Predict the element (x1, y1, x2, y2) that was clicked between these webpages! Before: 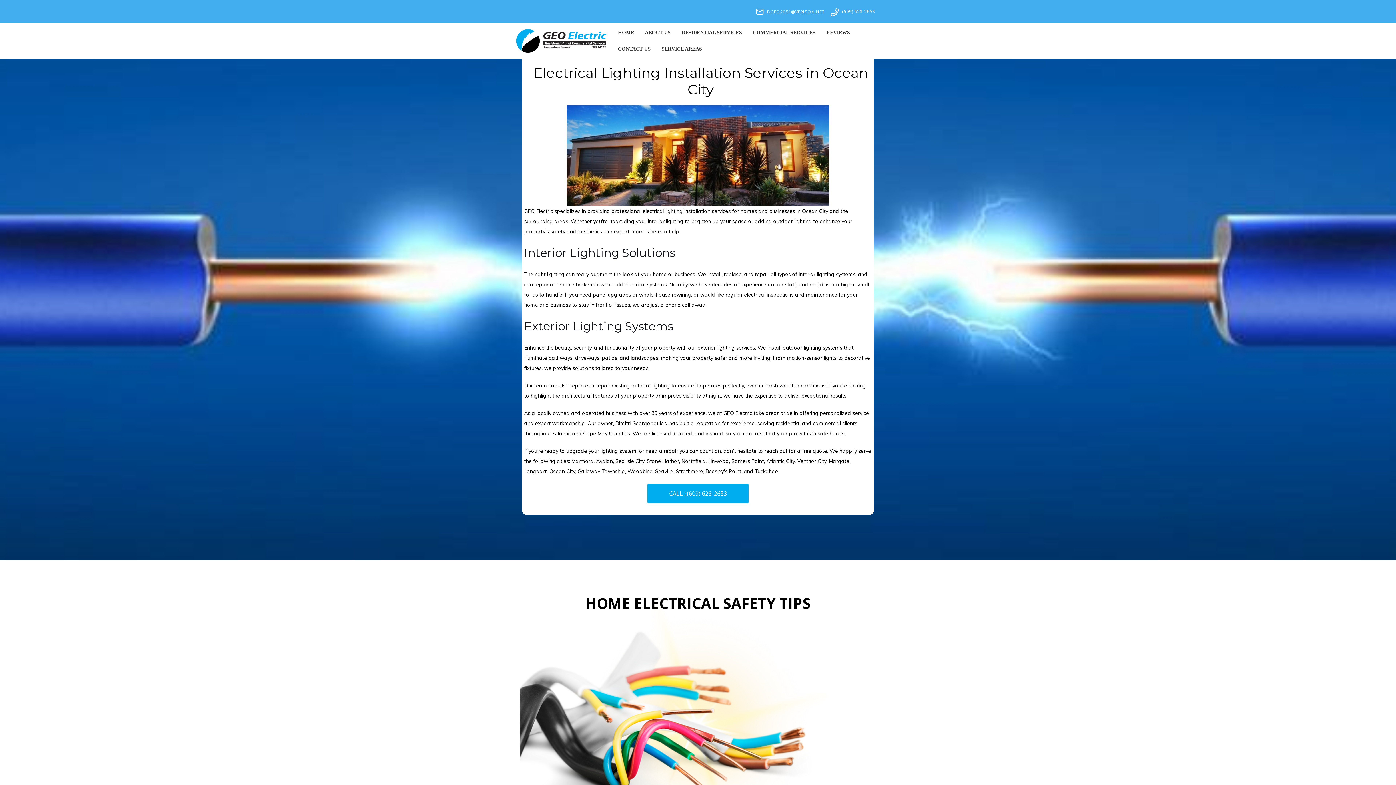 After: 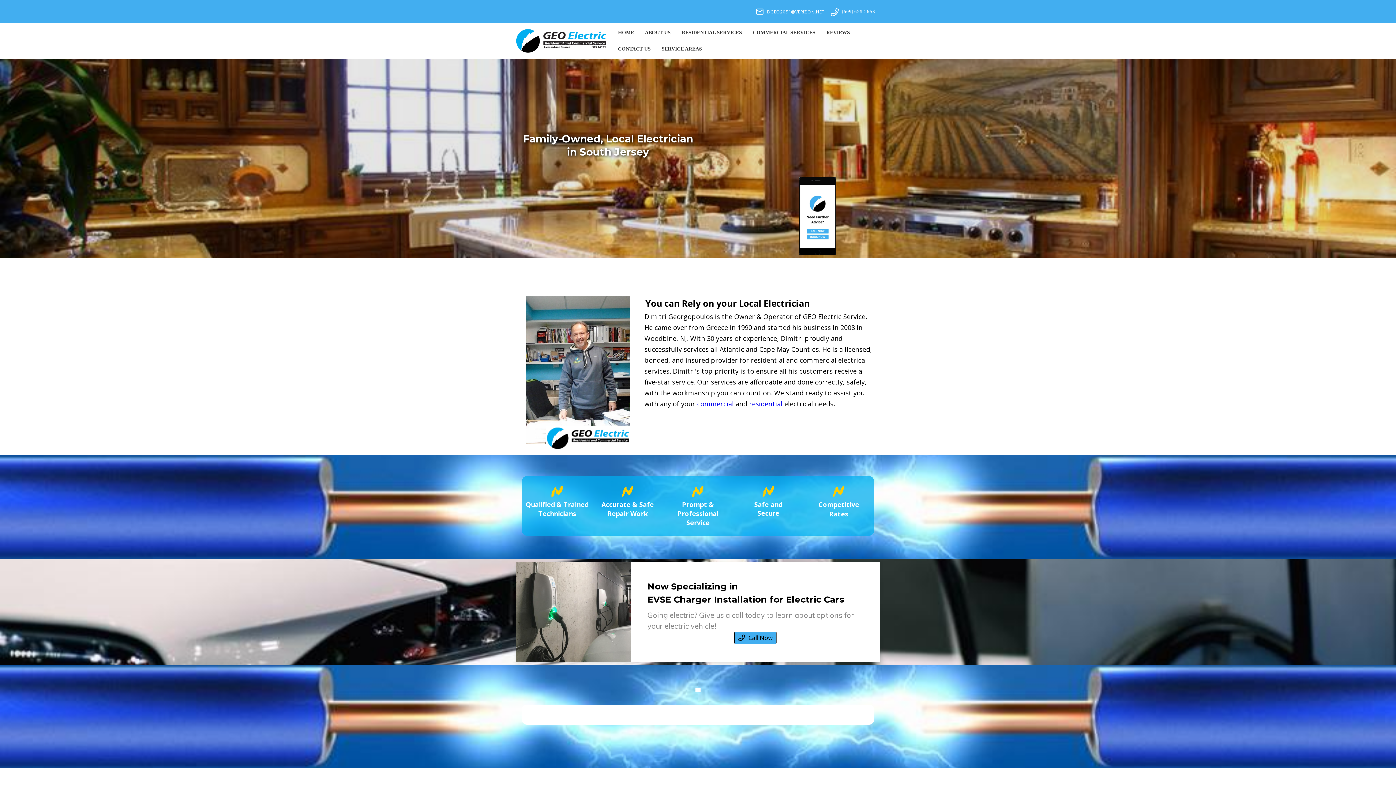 Action: bbox: (516, 28, 606, 52)